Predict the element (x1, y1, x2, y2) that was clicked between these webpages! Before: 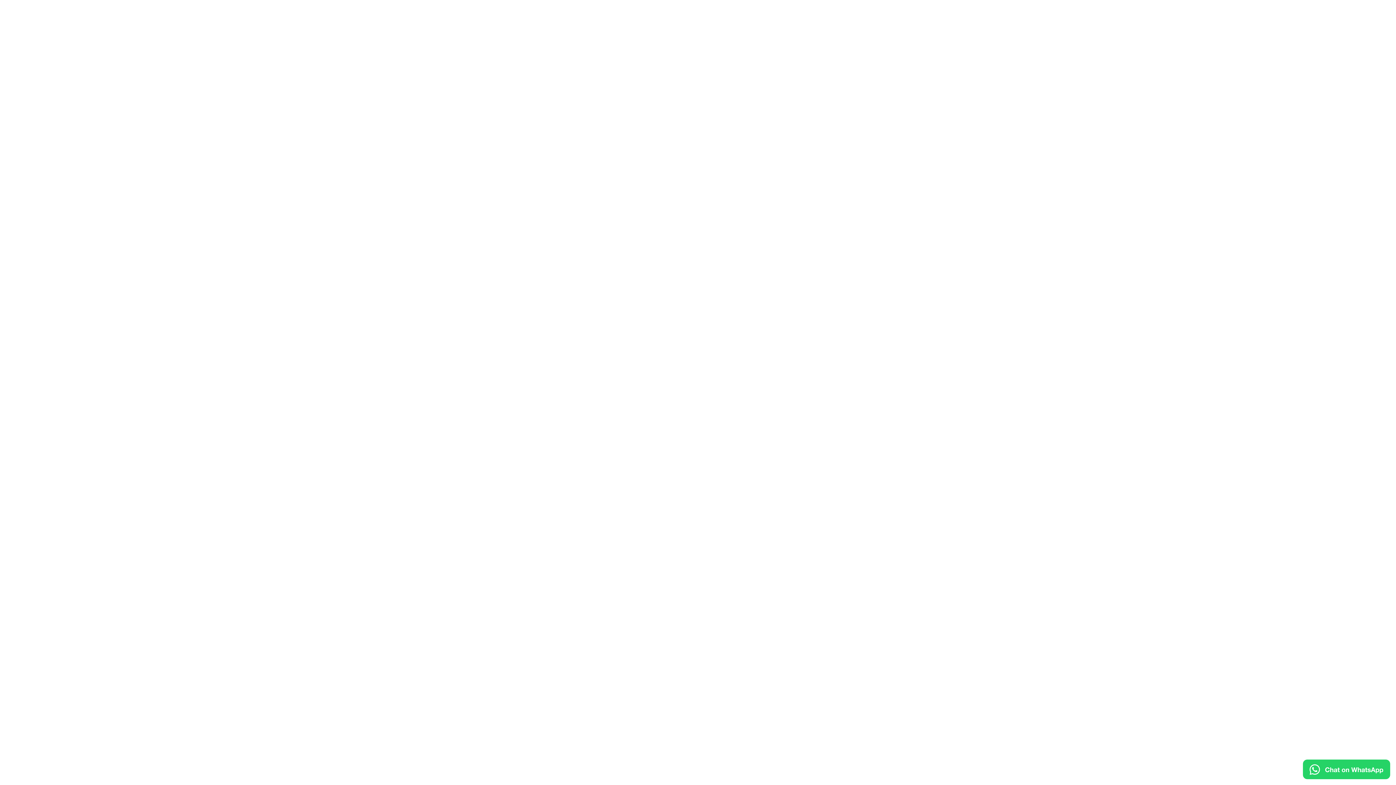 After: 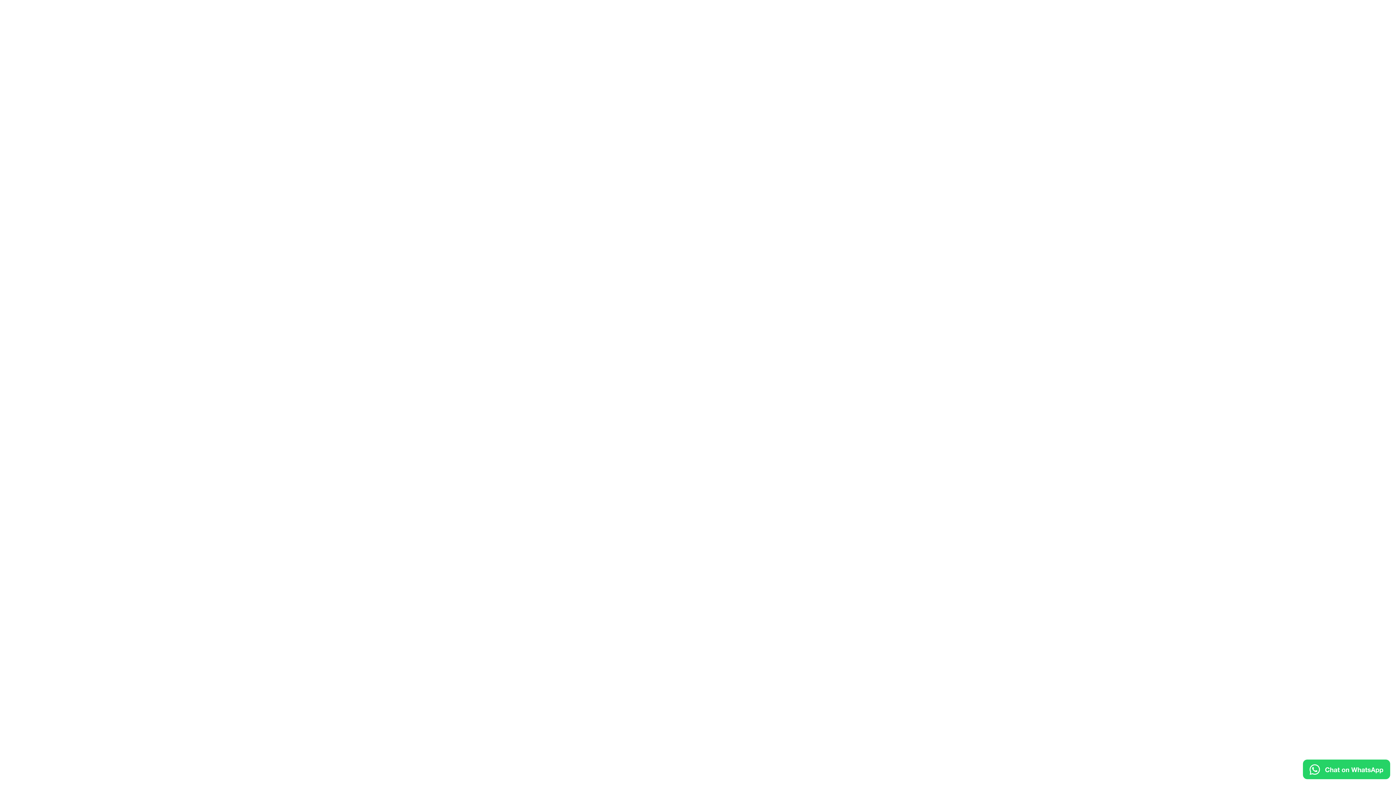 Action: bbox: (1303, 760, 1390, 779)